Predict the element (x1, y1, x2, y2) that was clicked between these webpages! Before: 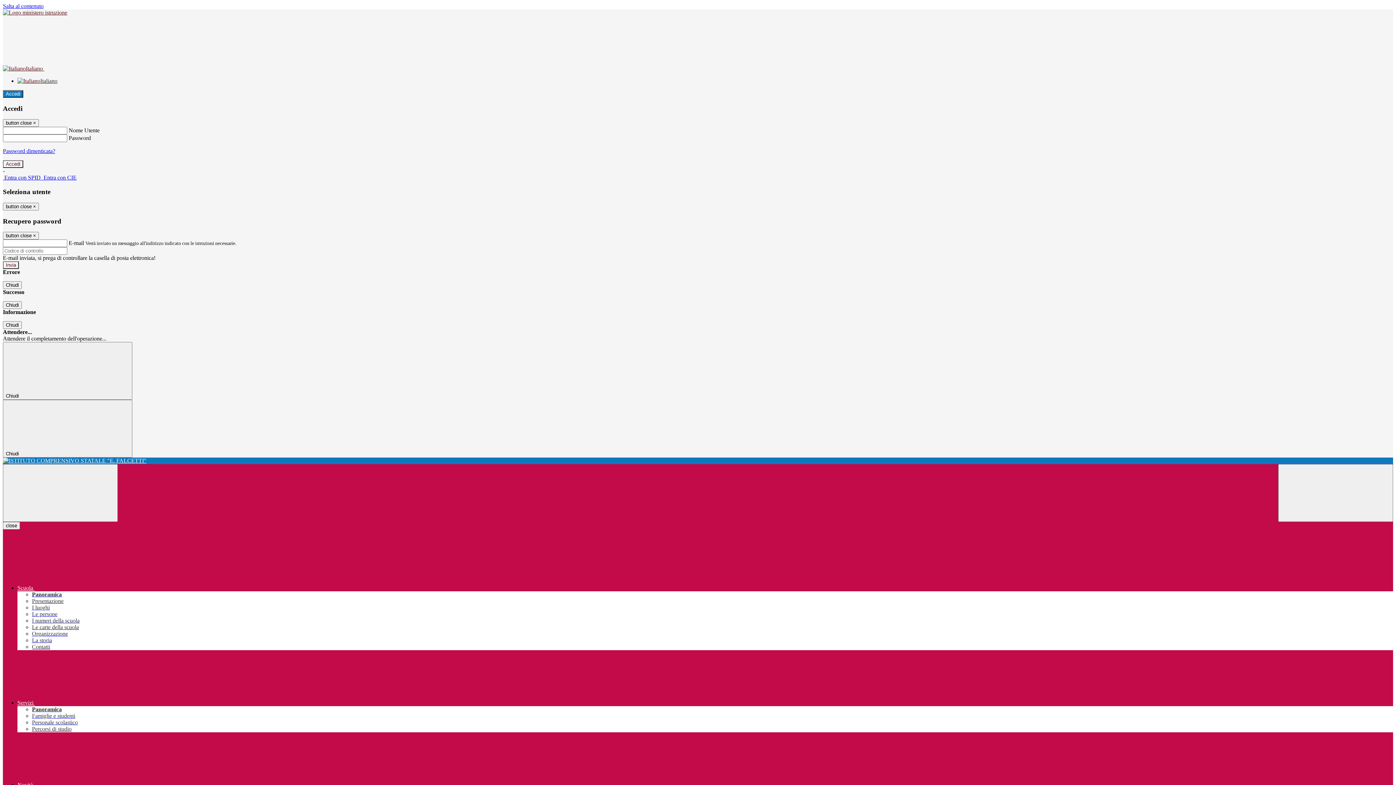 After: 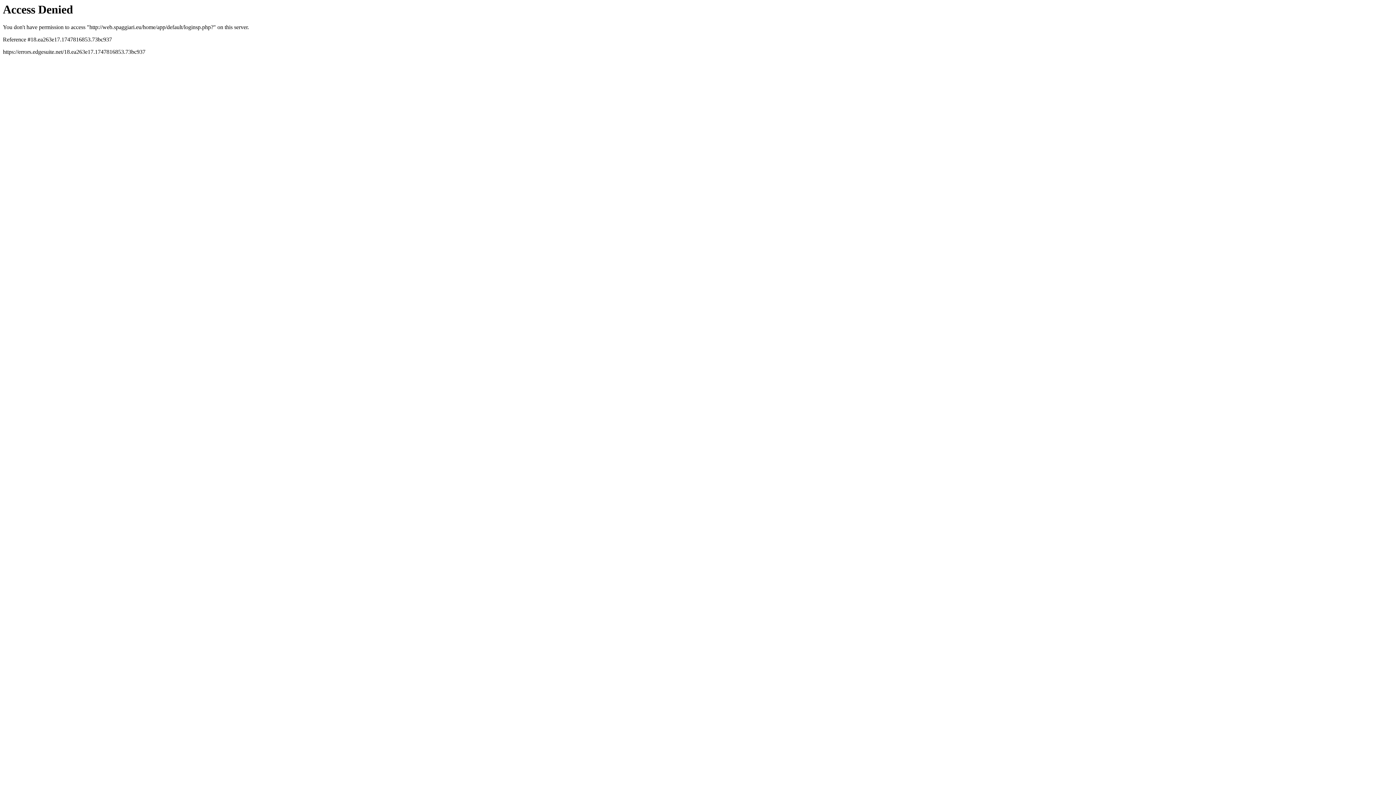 Action: label:  Entra con CIE bbox: (42, 174, 76, 180)